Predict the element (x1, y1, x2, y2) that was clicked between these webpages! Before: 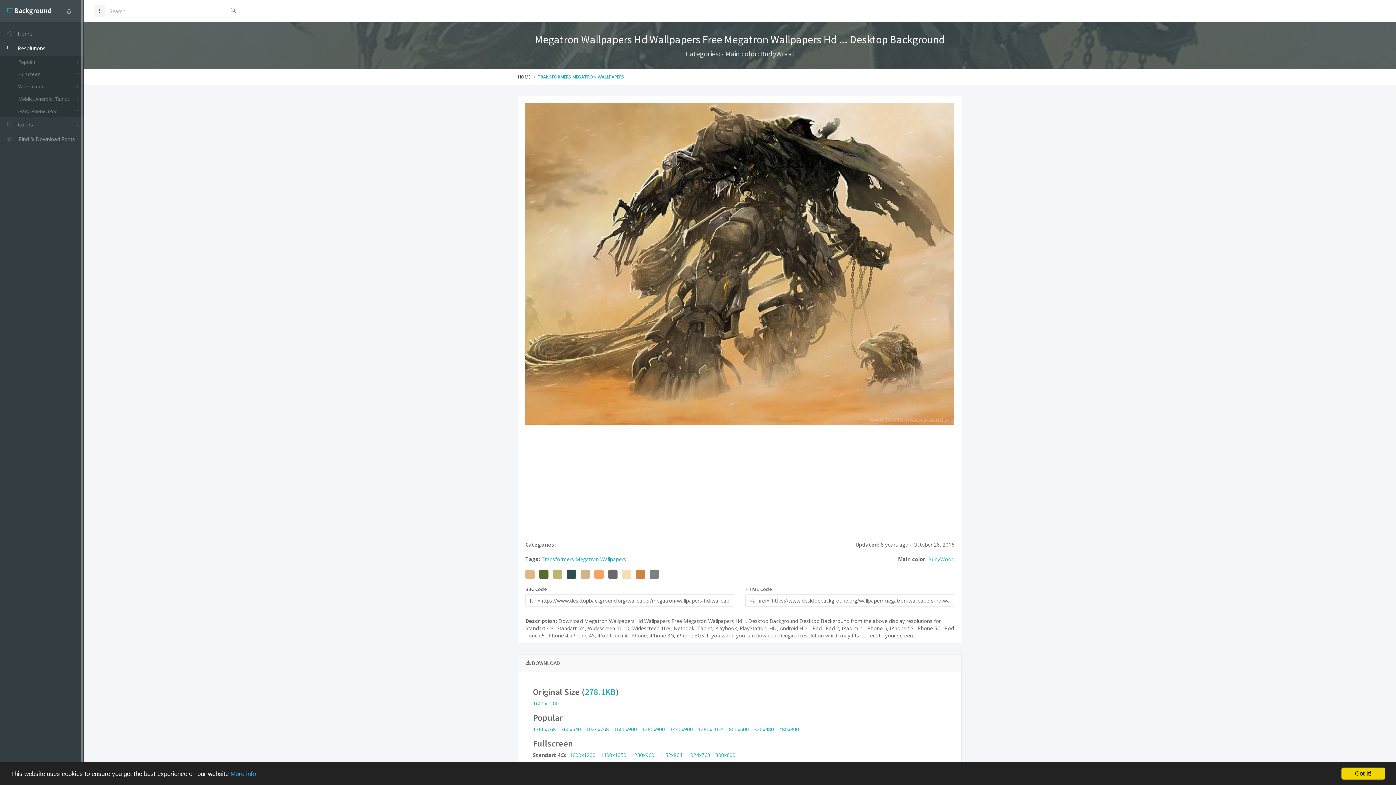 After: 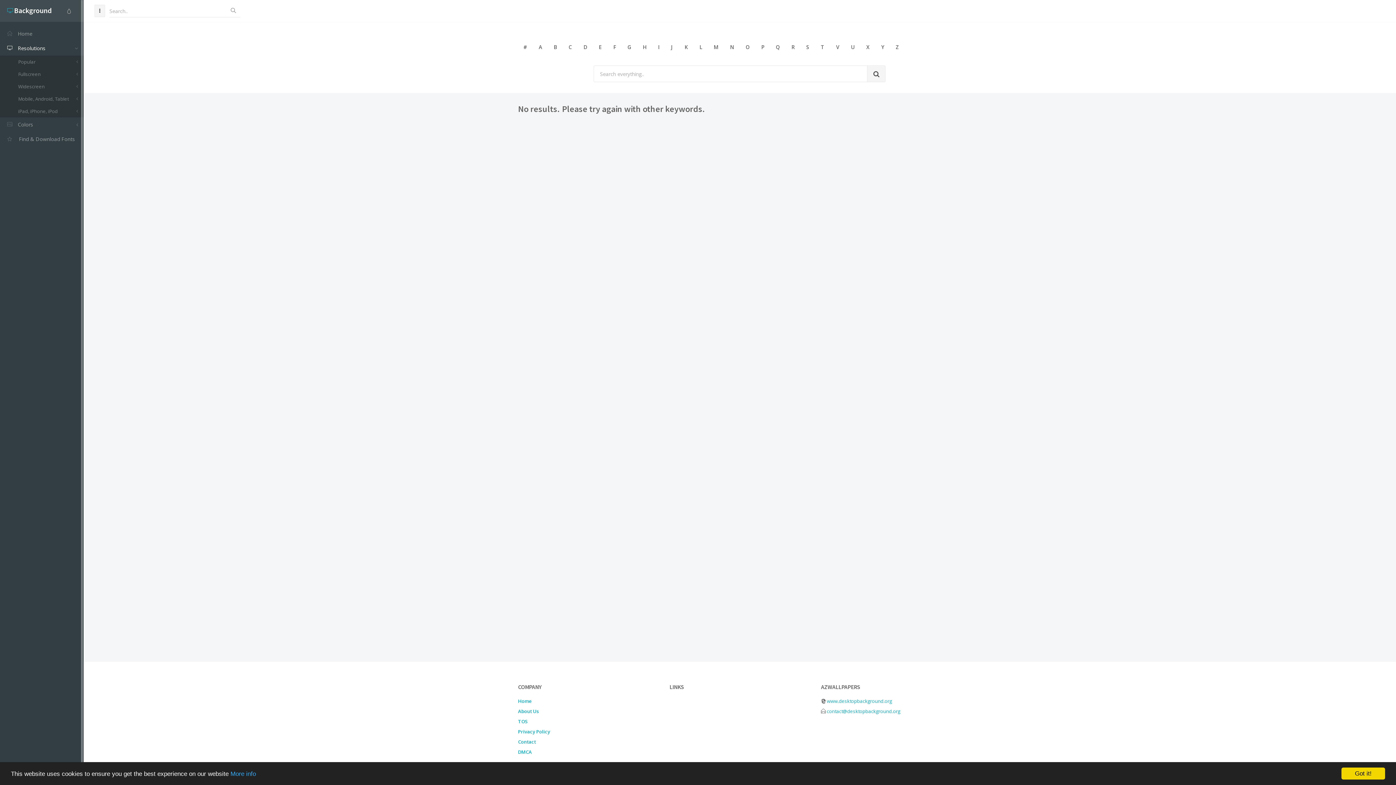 Action: label: TRANSFORMERS MEGATRON WALLPAPERS bbox: (537, 73, 624, 80)